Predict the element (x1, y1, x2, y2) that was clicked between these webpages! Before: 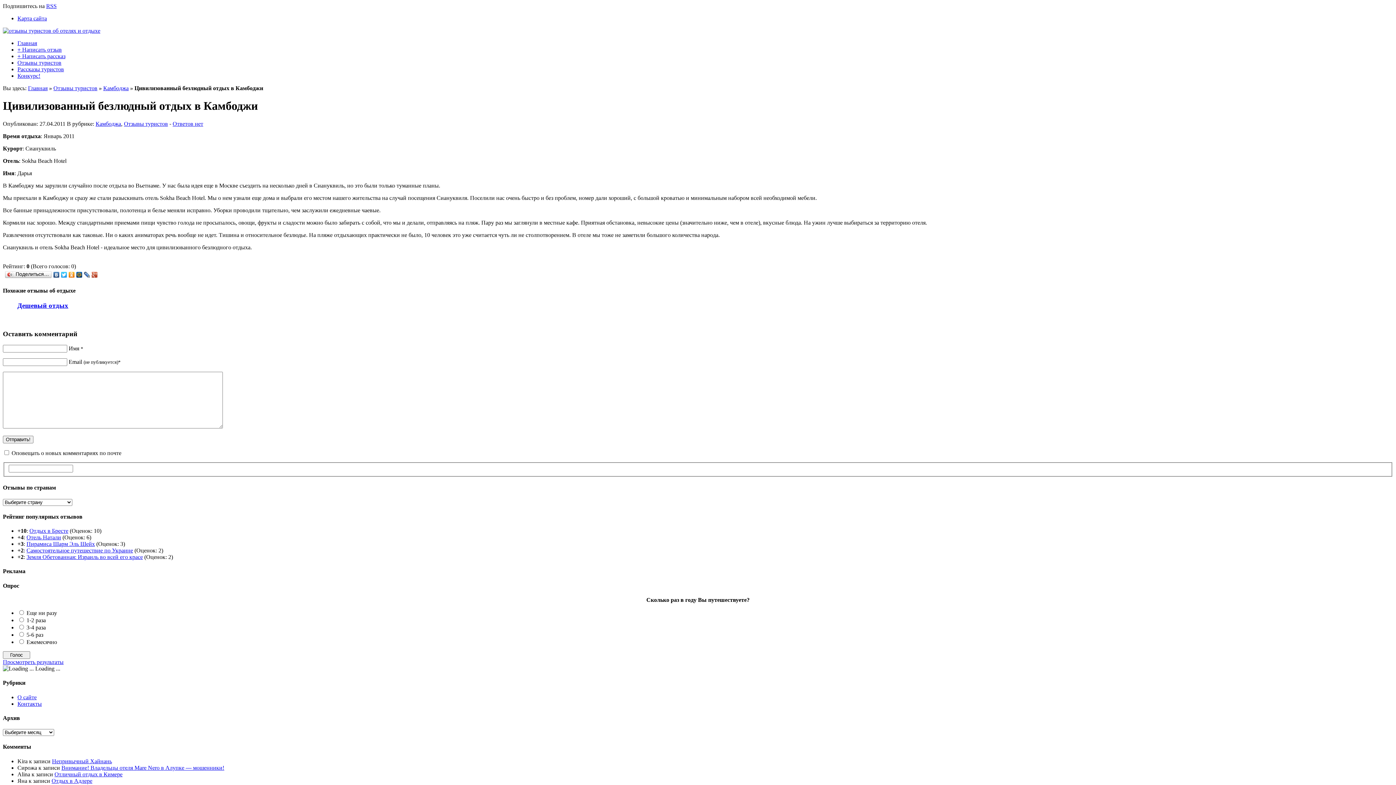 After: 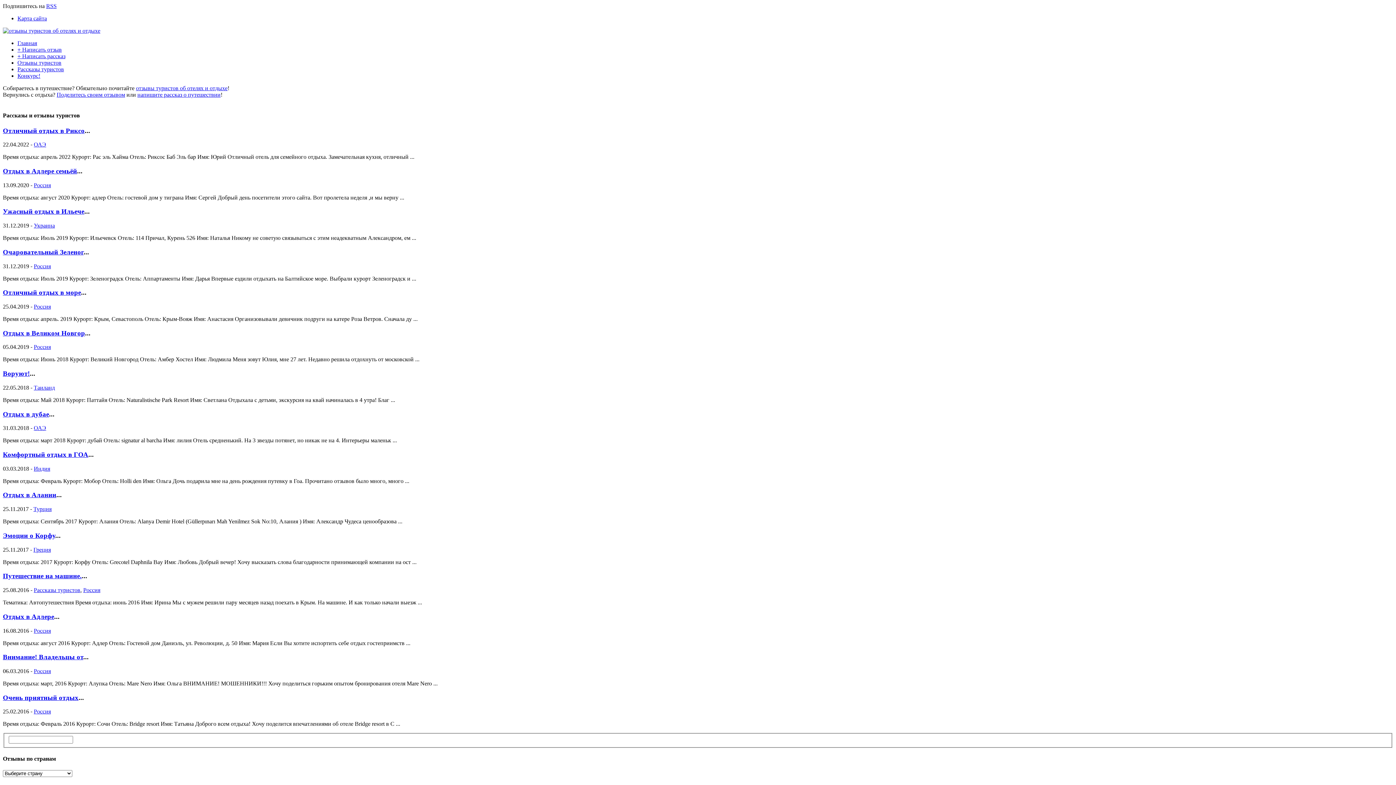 Action: bbox: (2, 27, 100, 33)